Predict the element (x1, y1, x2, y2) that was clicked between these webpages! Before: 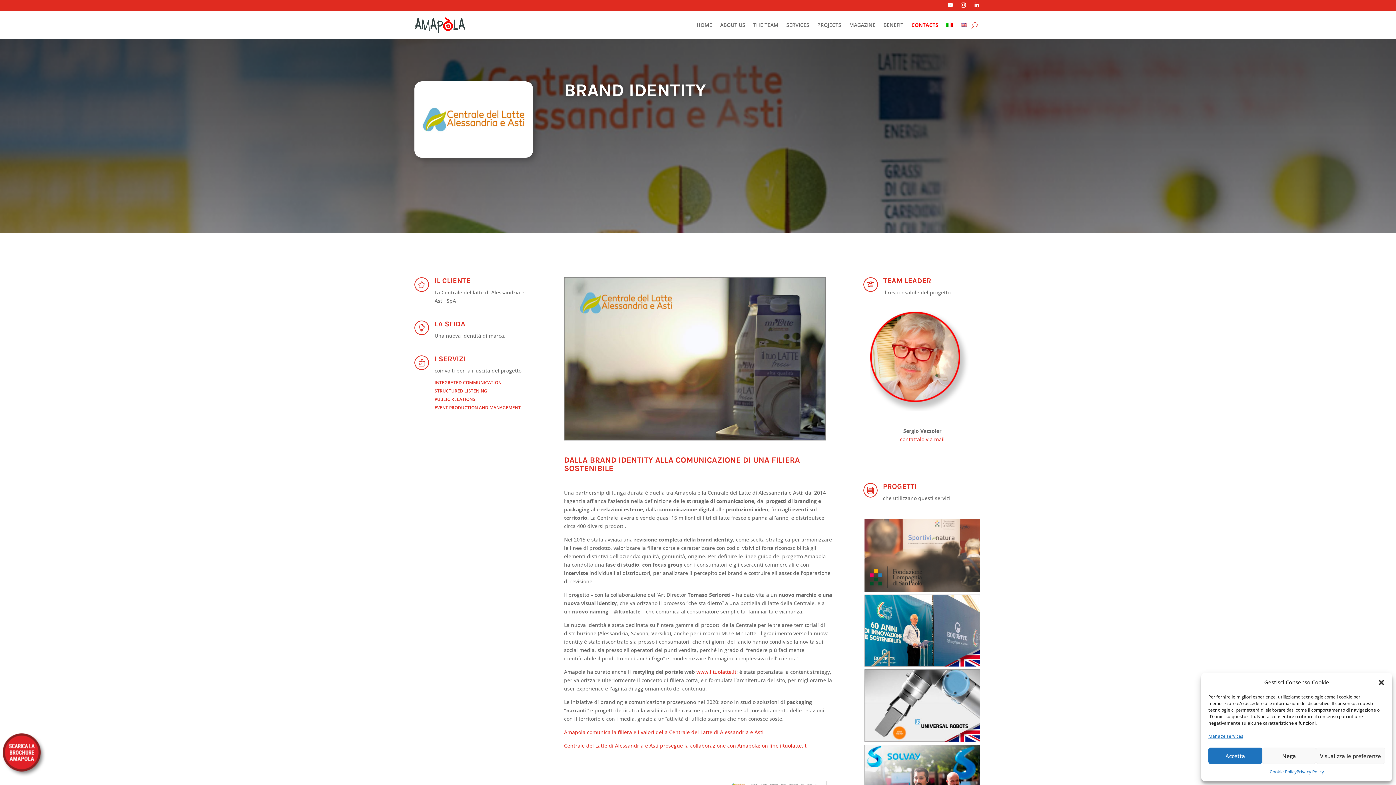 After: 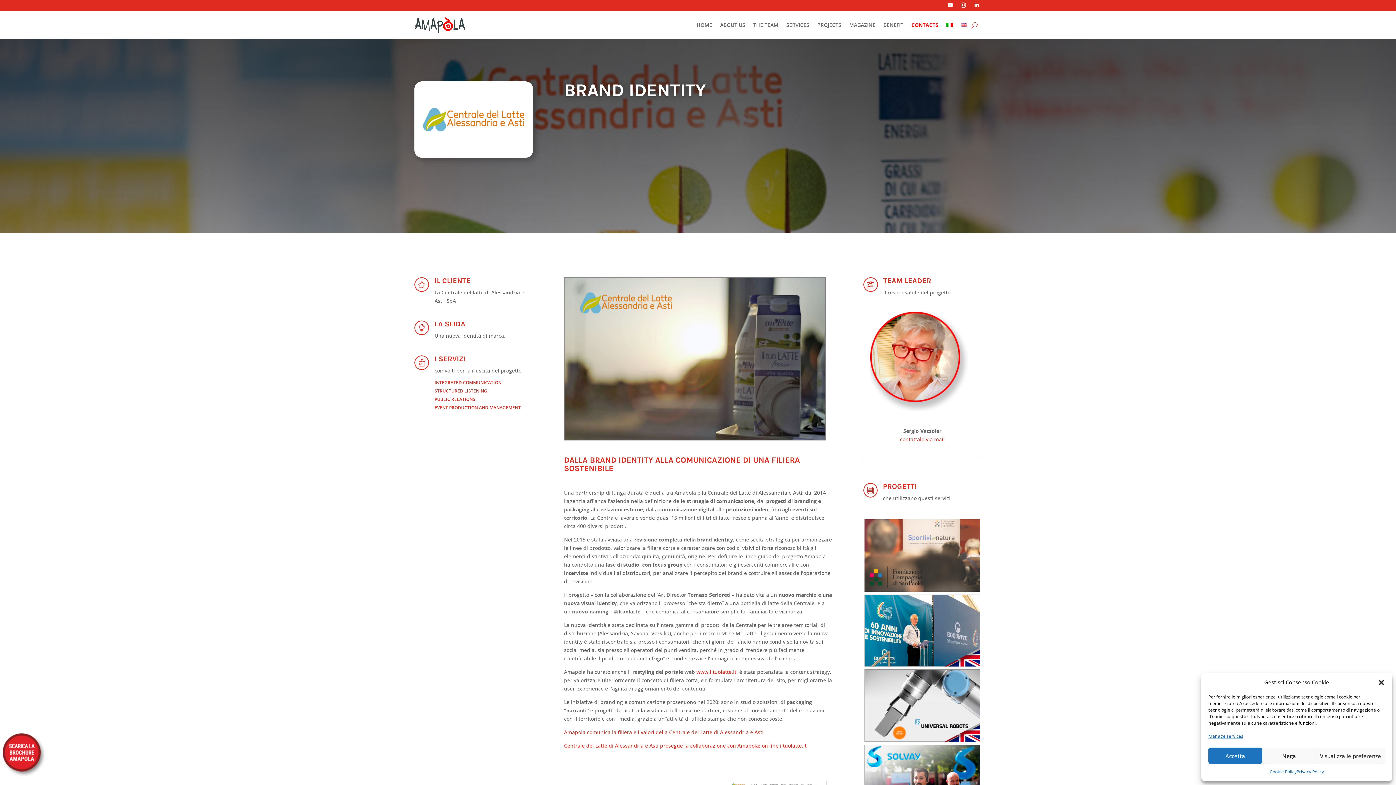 Action: bbox: (0, 774, 46, 781)